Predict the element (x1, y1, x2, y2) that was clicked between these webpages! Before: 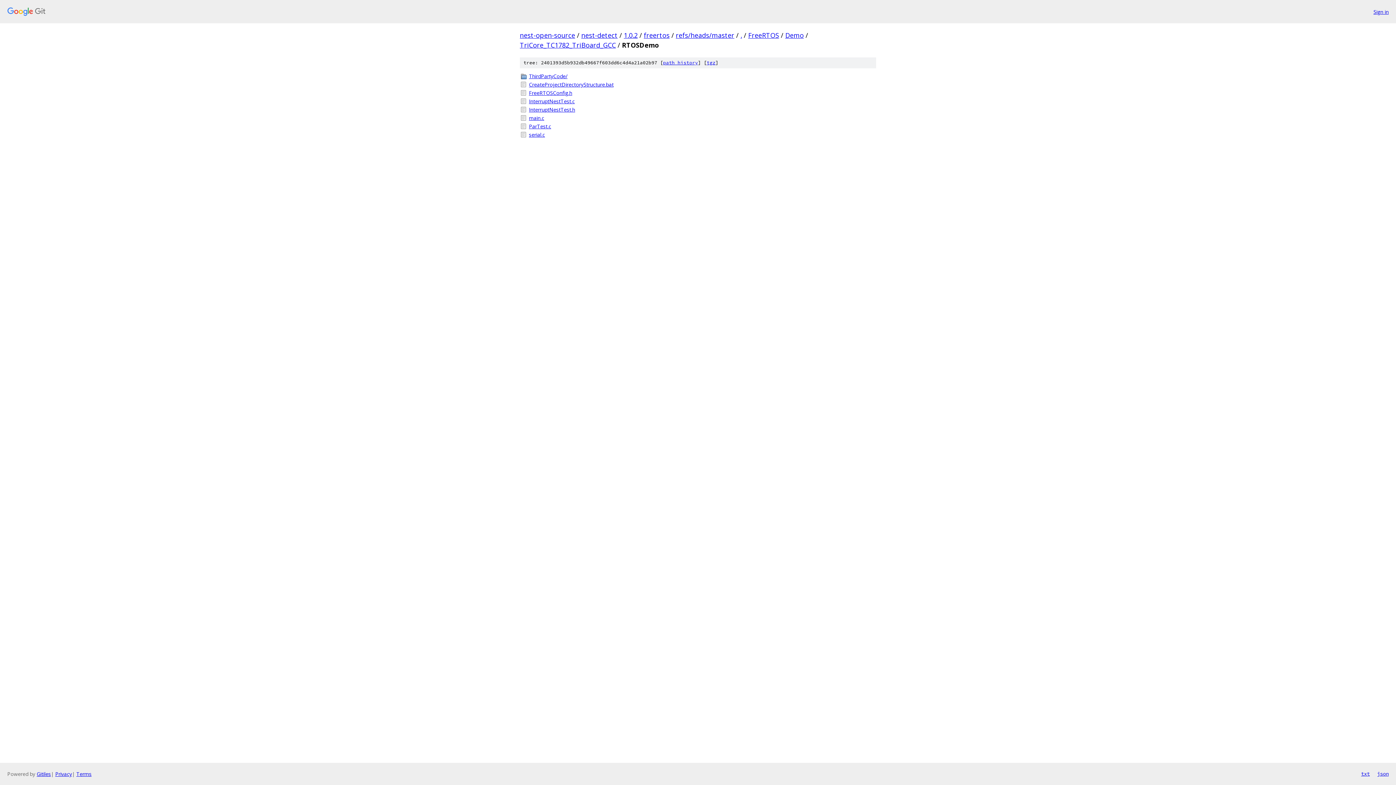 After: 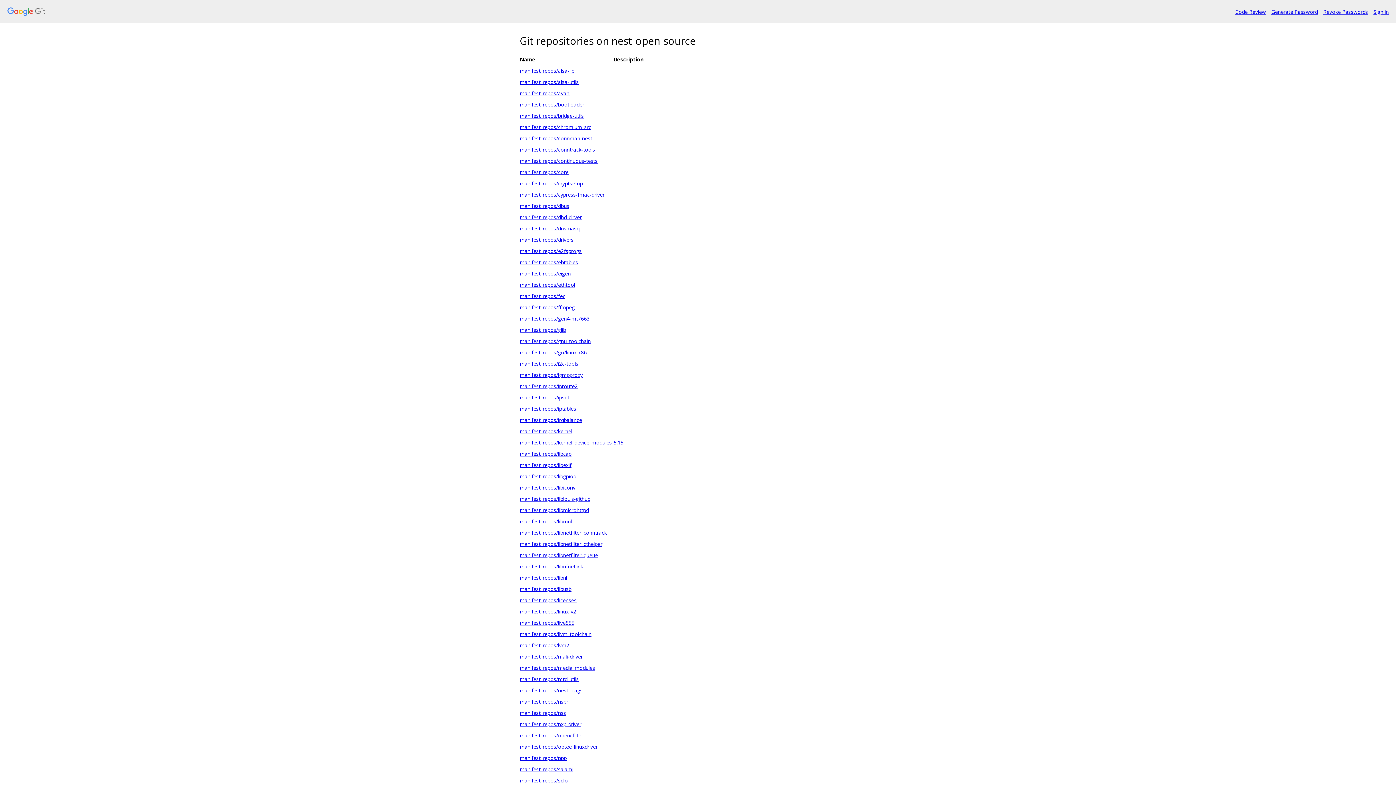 Action: label: nest-open-source bbox: (520, 30, 575, 39)